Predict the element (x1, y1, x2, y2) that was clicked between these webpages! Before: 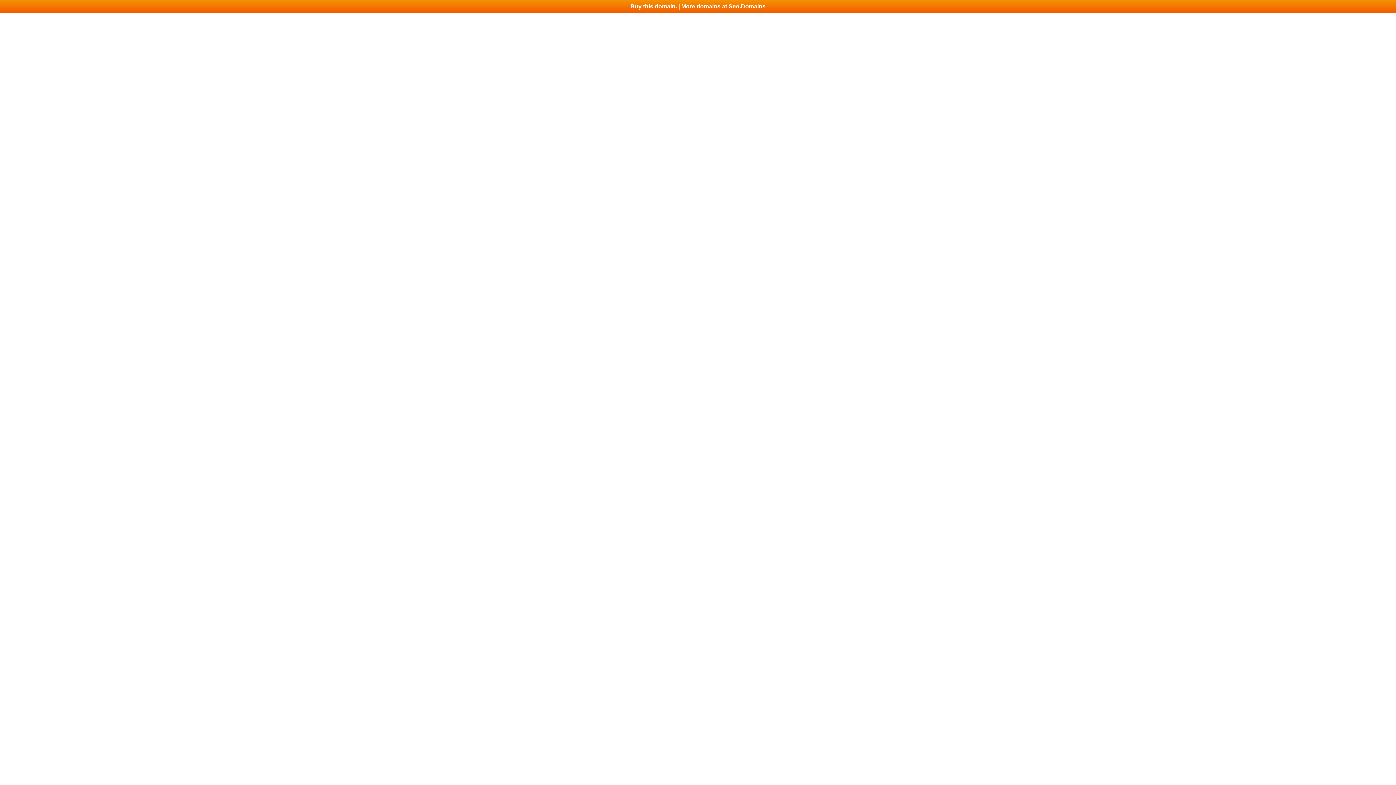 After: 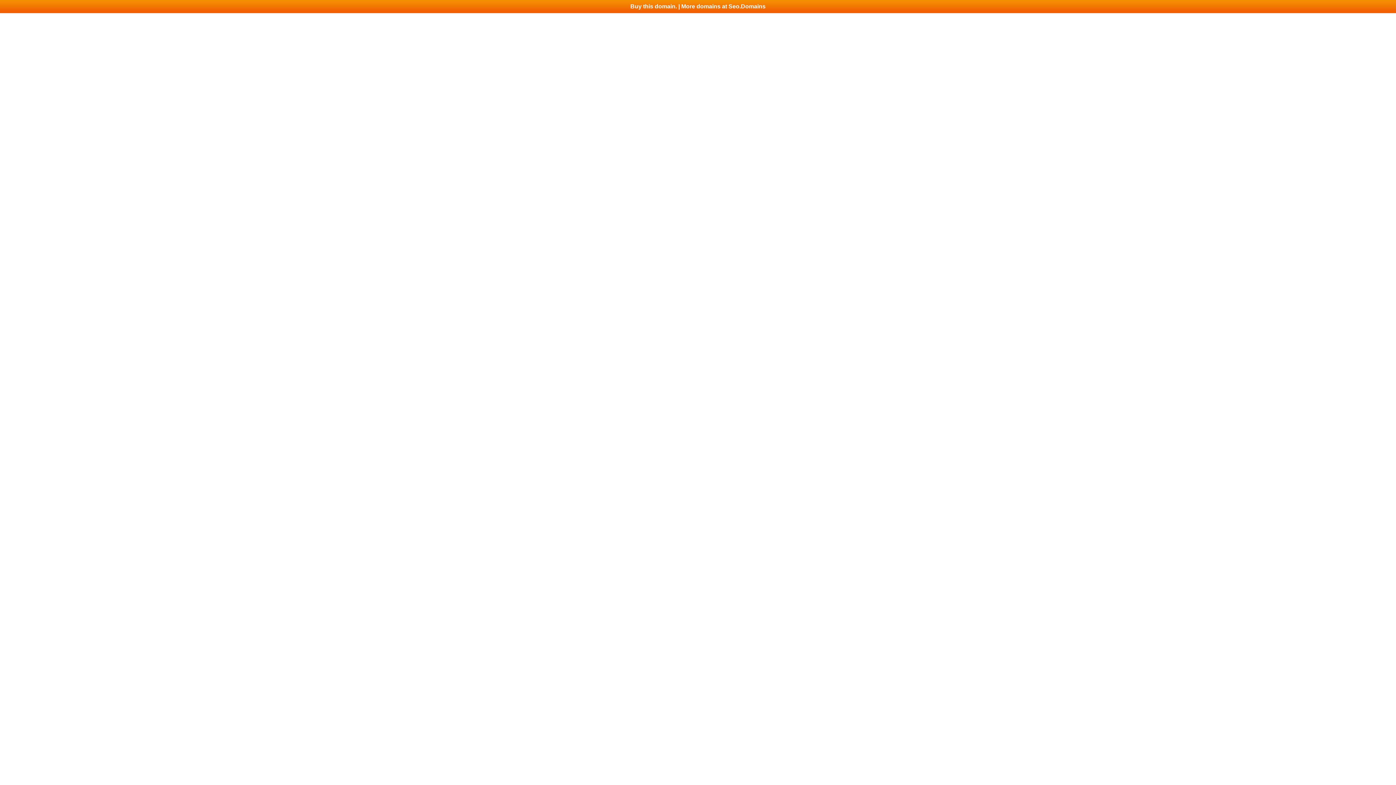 Action: bbox: (0, 0, 1396, 13) label: Buy this domain. | More domains at Seo.Domains